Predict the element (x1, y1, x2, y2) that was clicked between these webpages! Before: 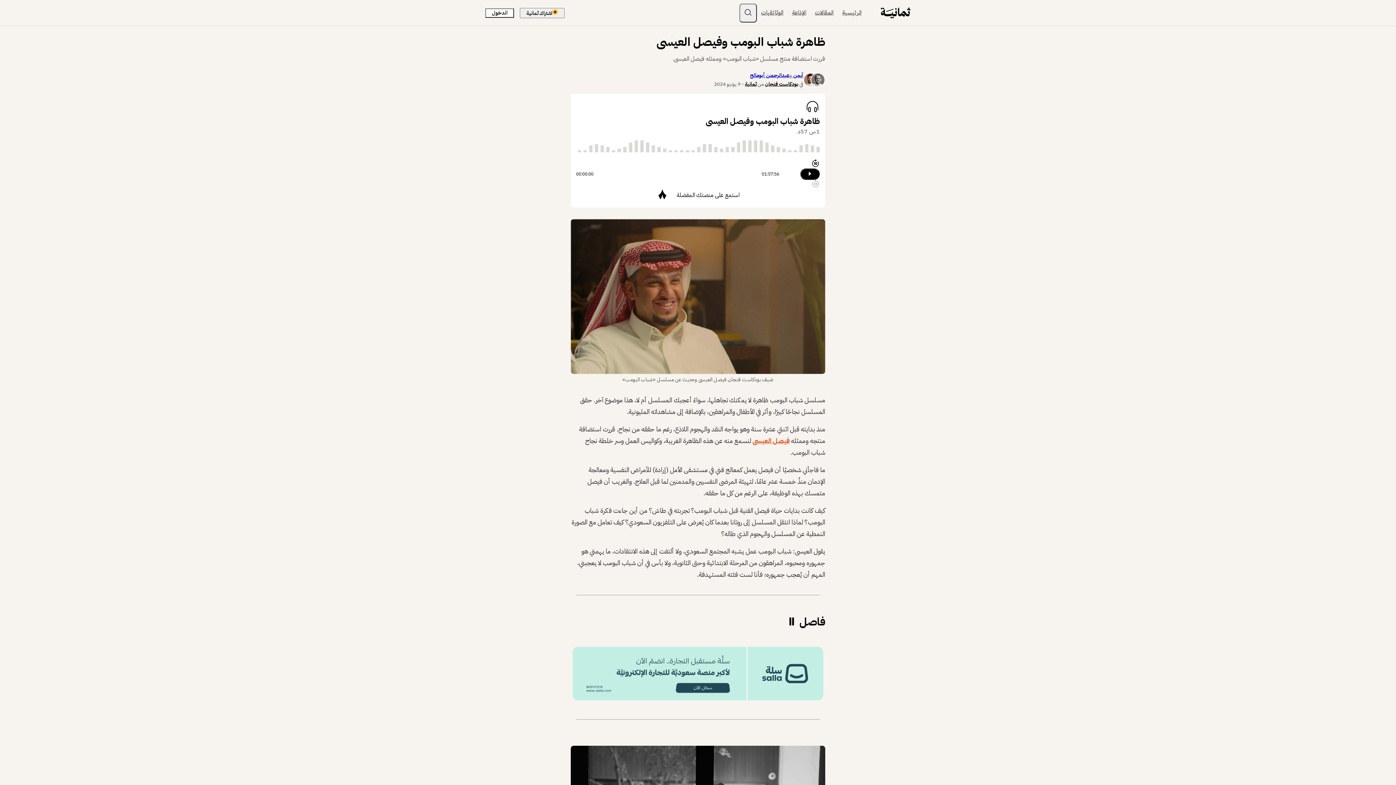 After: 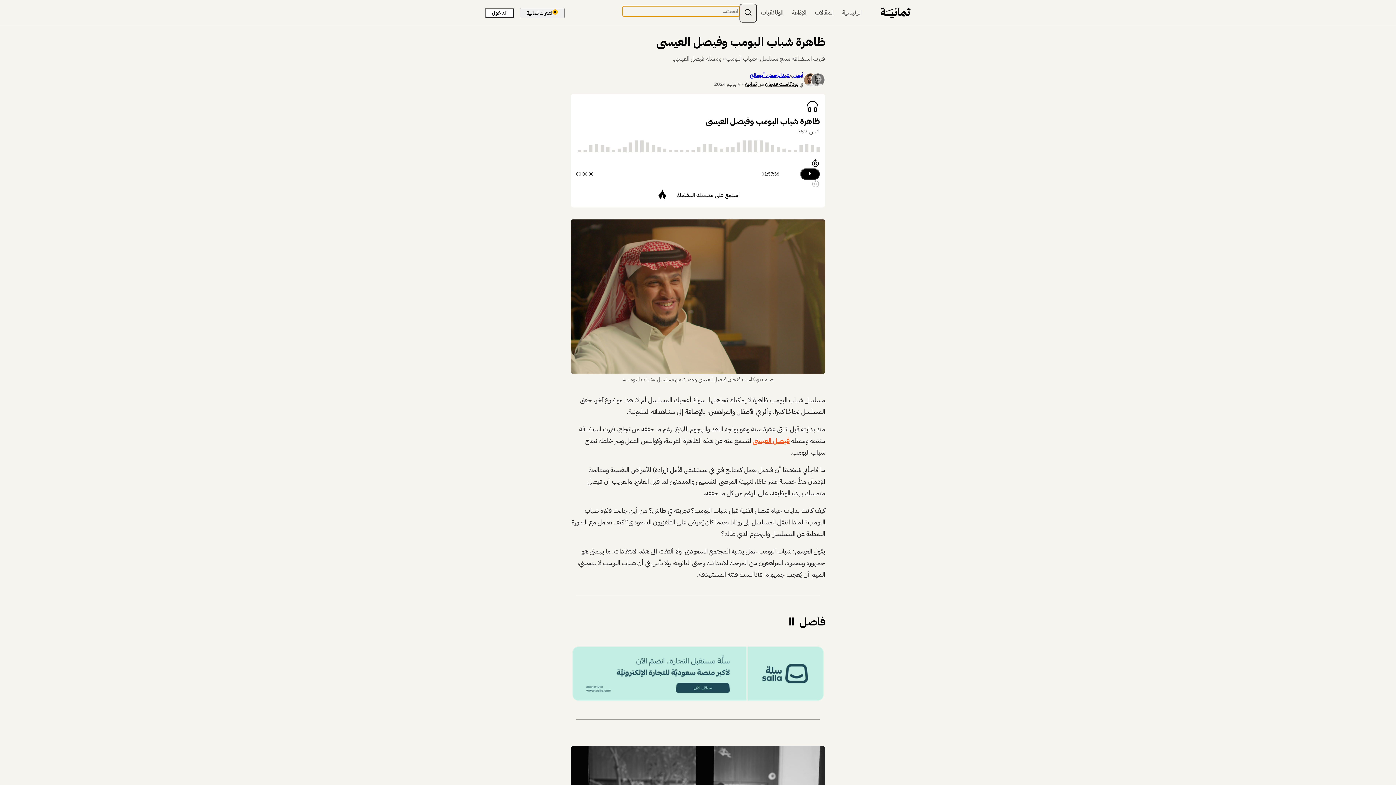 Action: bbox: (739, 3, 756, 22)